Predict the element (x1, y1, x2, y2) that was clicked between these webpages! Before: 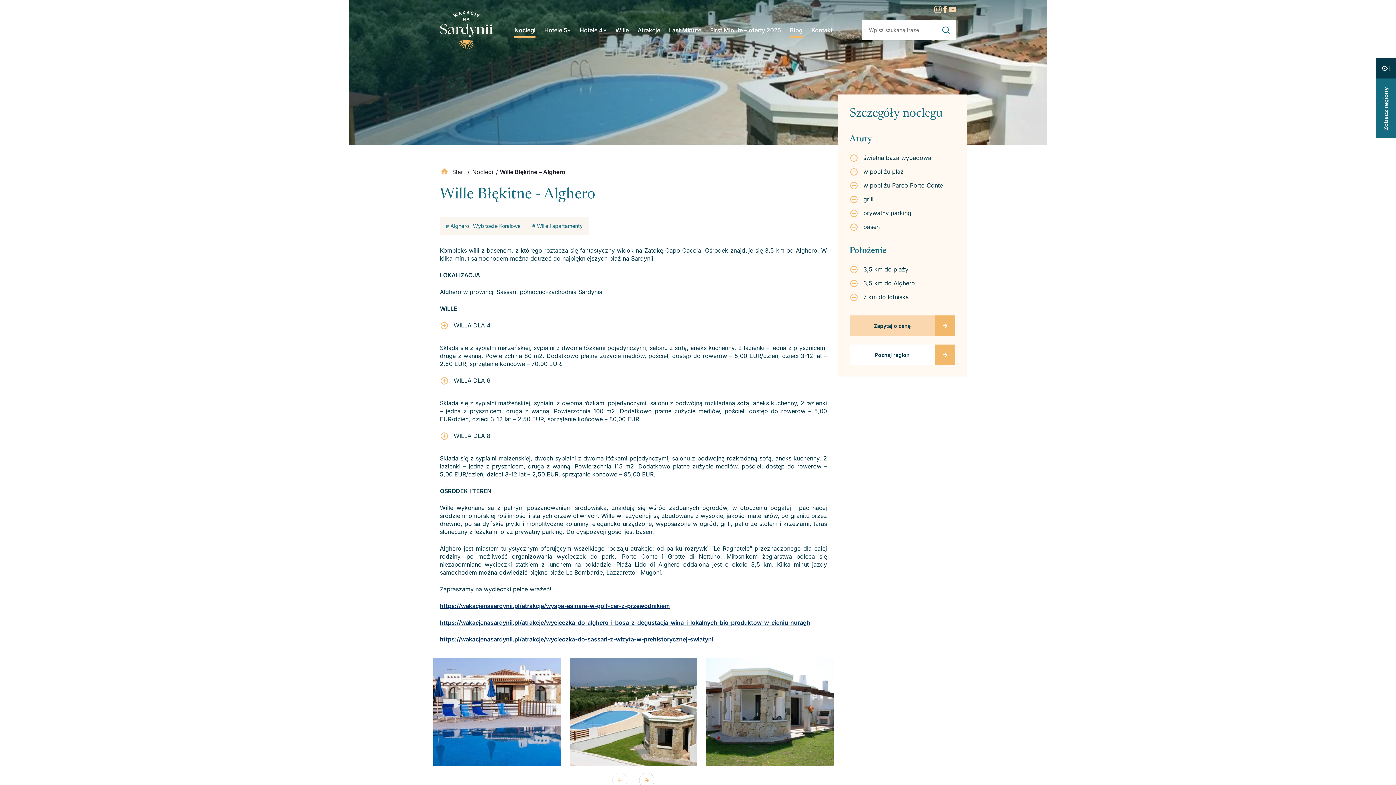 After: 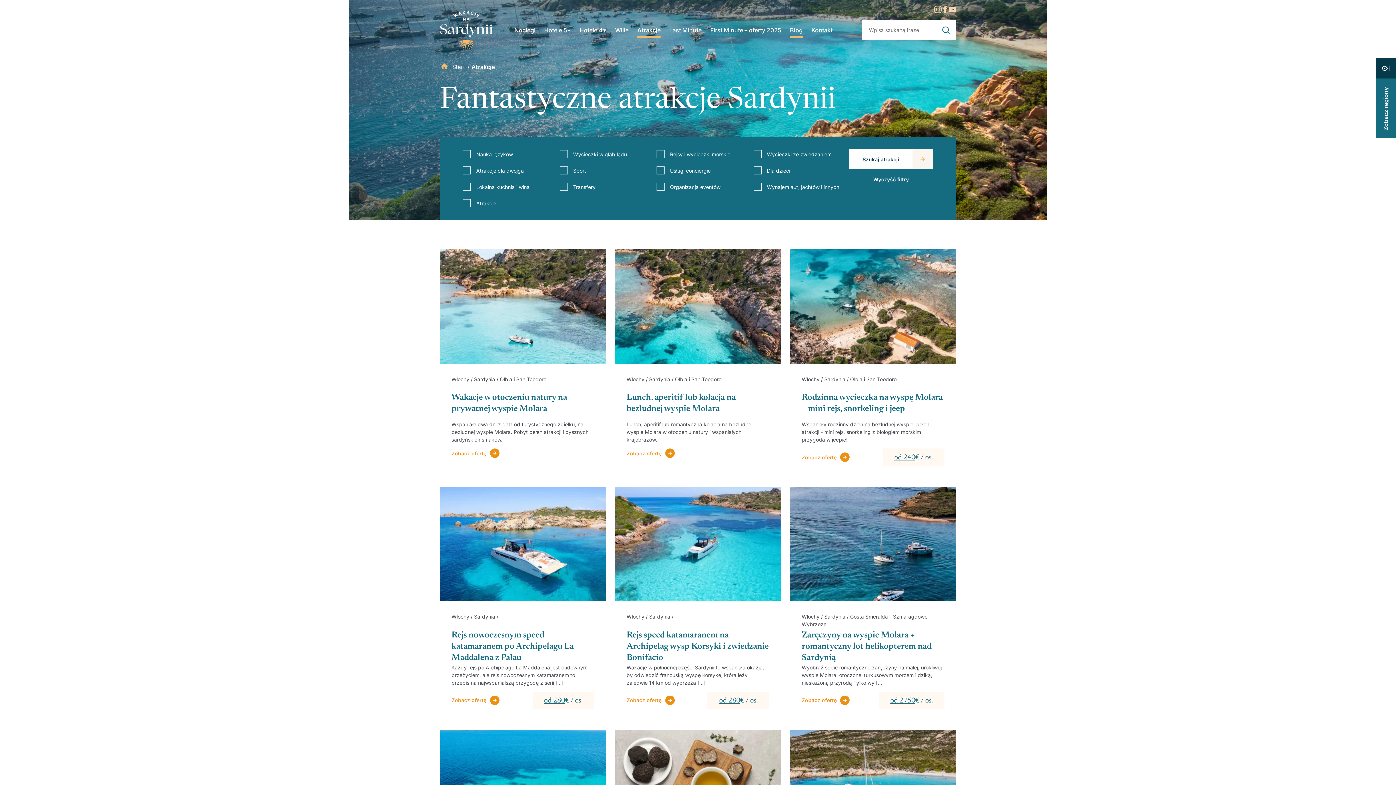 Action: label: Atrakcje bbox: (637, 22, 660, 37)